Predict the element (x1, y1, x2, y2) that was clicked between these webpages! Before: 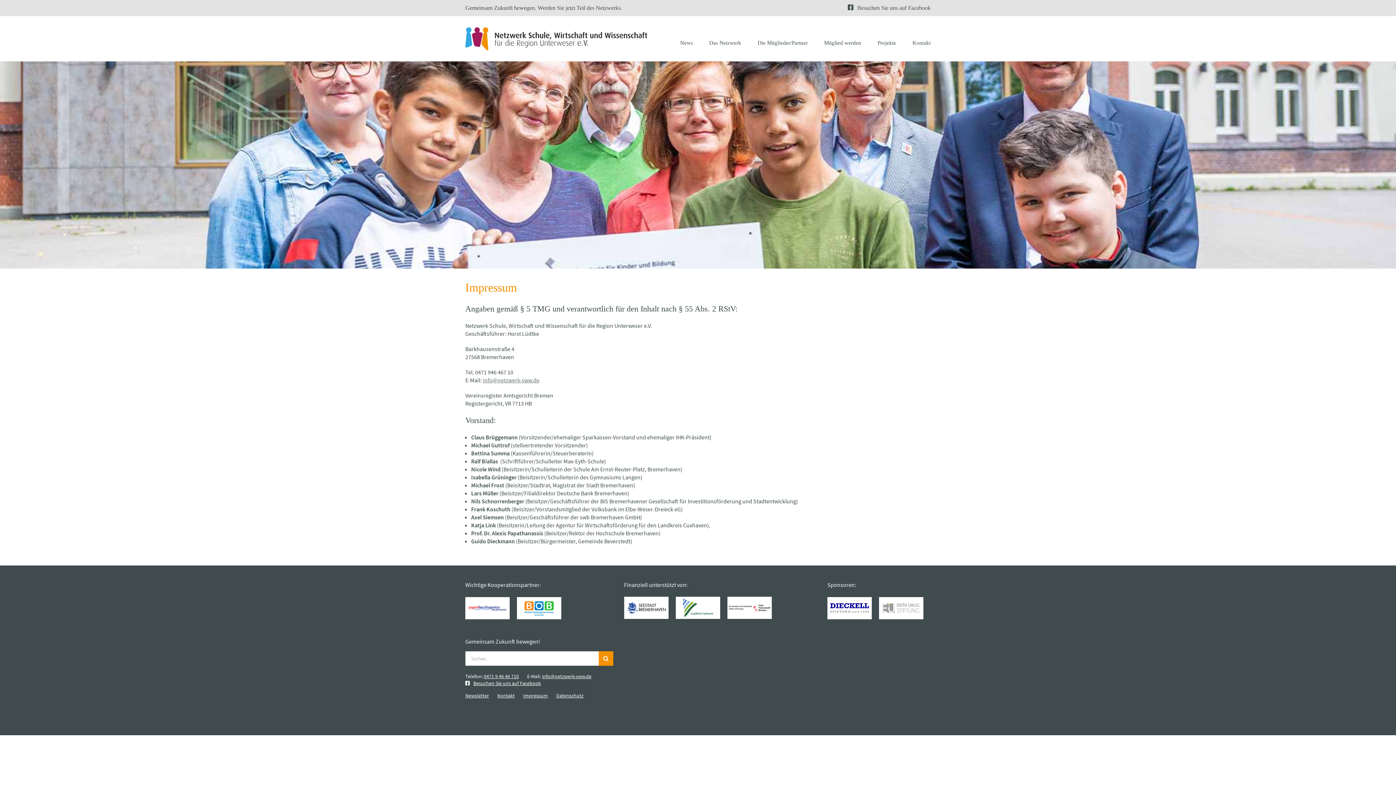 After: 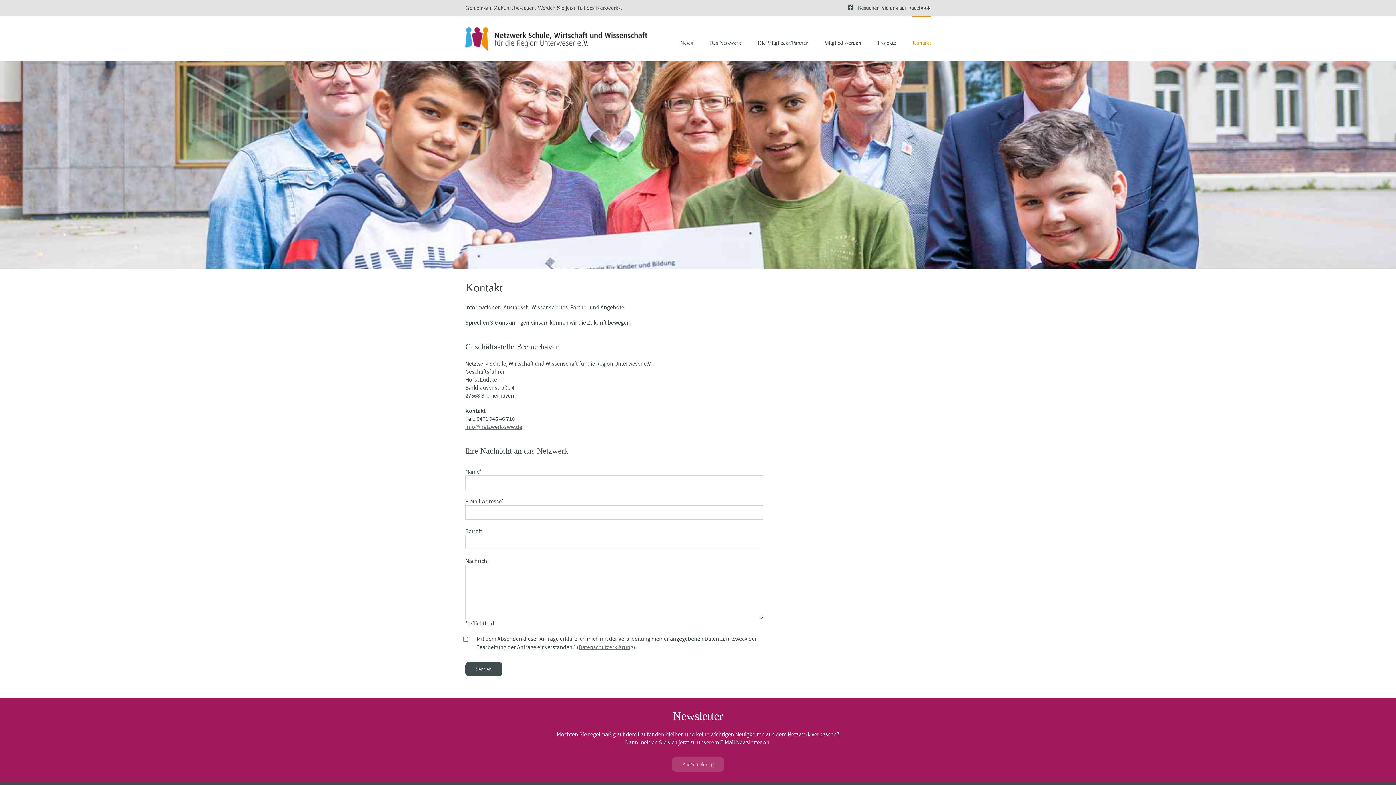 Action: bbox: (497, 692, 514, 699) label: Kontakt